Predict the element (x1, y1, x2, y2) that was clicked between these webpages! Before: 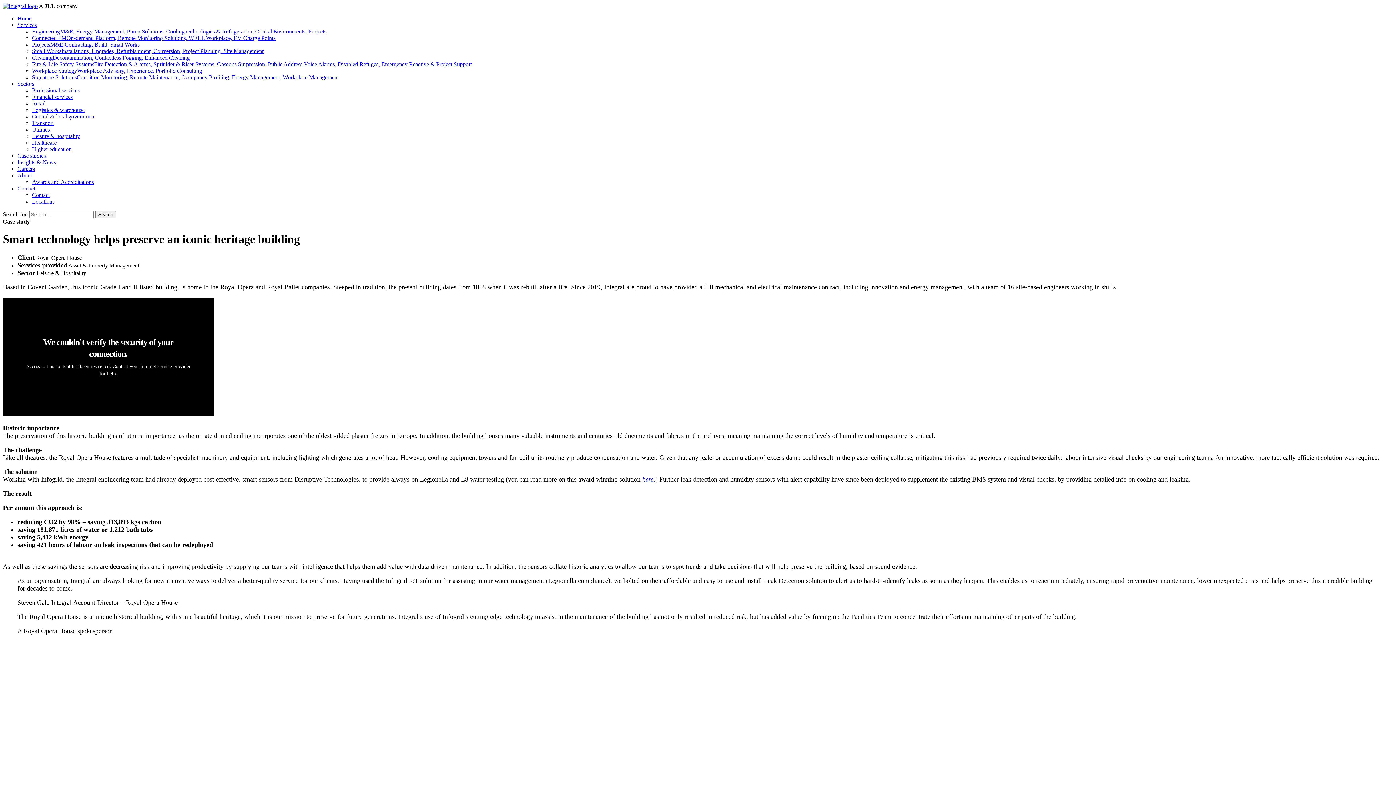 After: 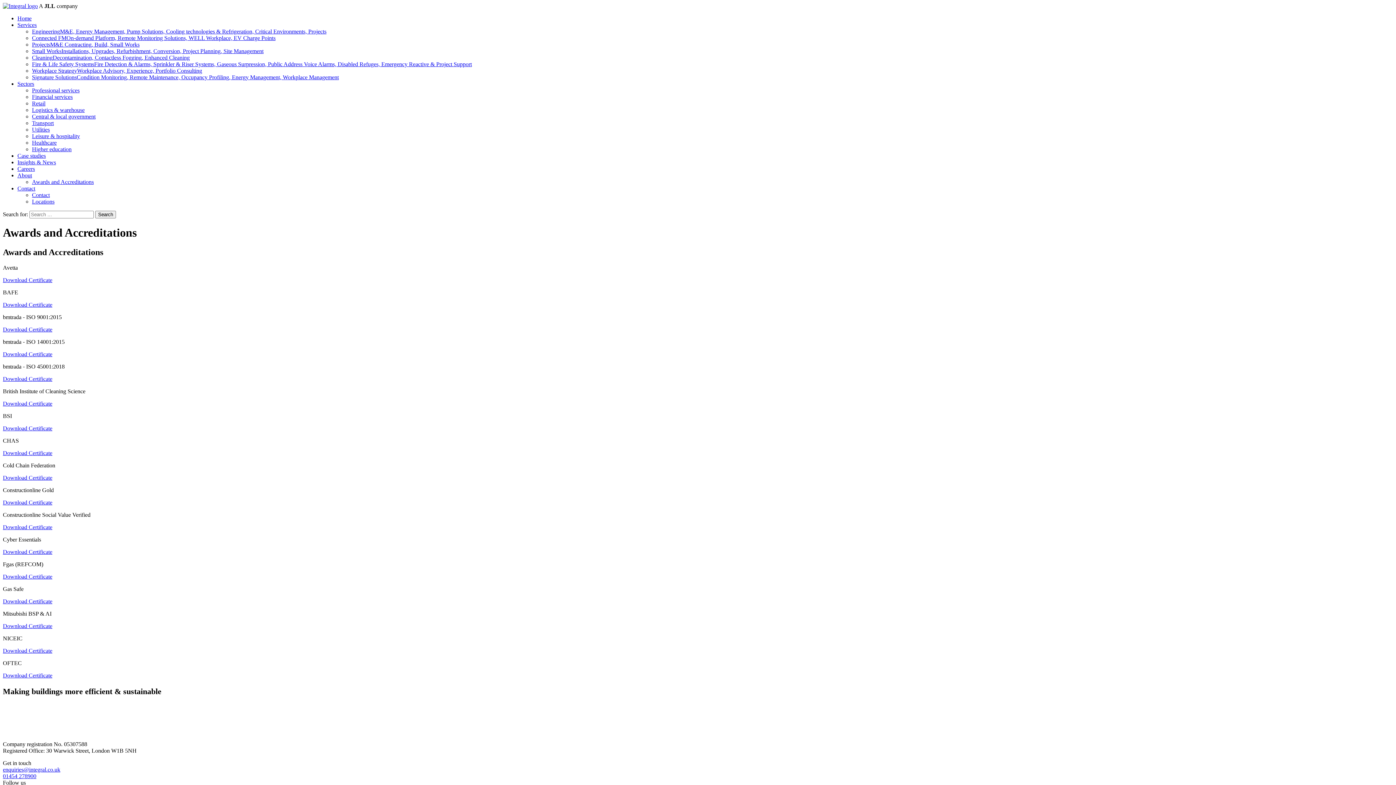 Action: bbox: (32, 178, 93, 185) label: Awards and Accreditations